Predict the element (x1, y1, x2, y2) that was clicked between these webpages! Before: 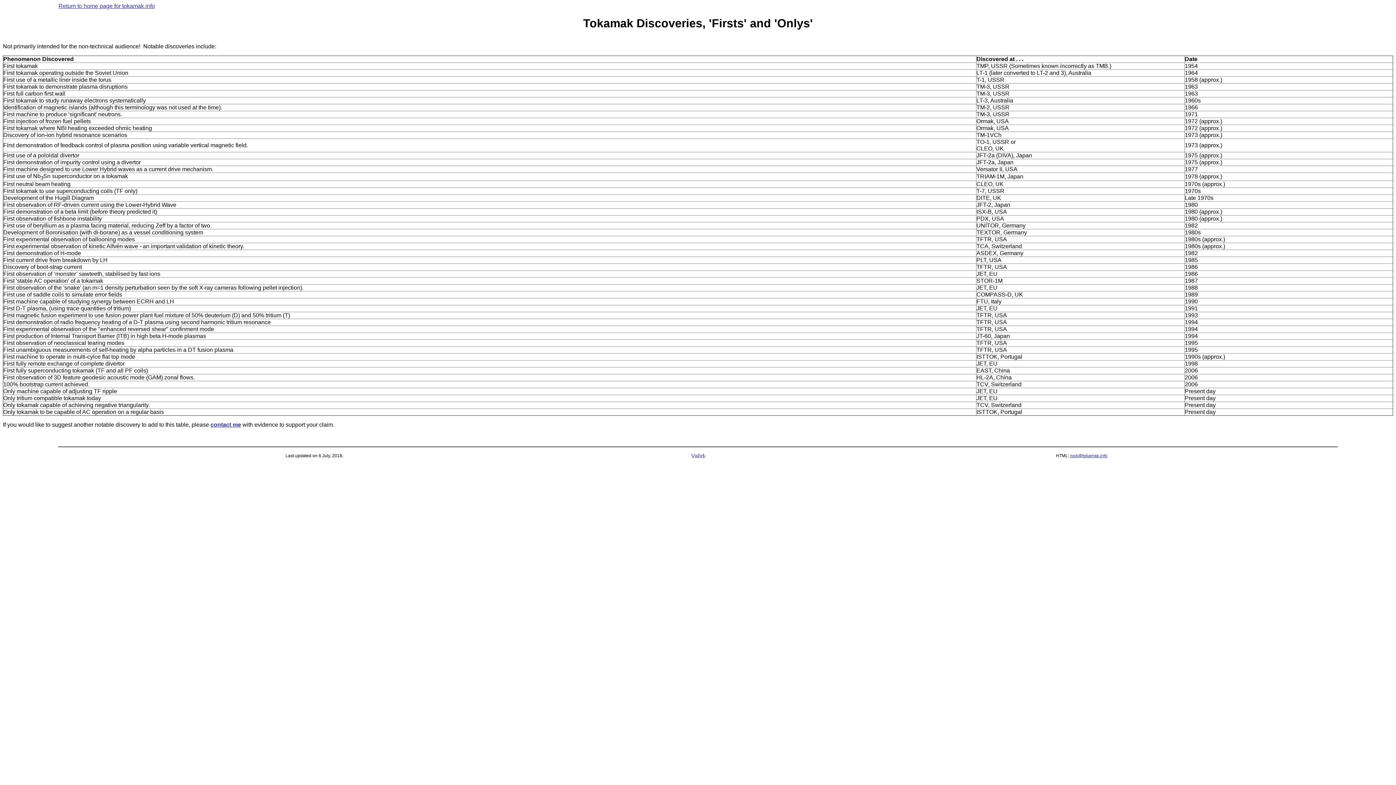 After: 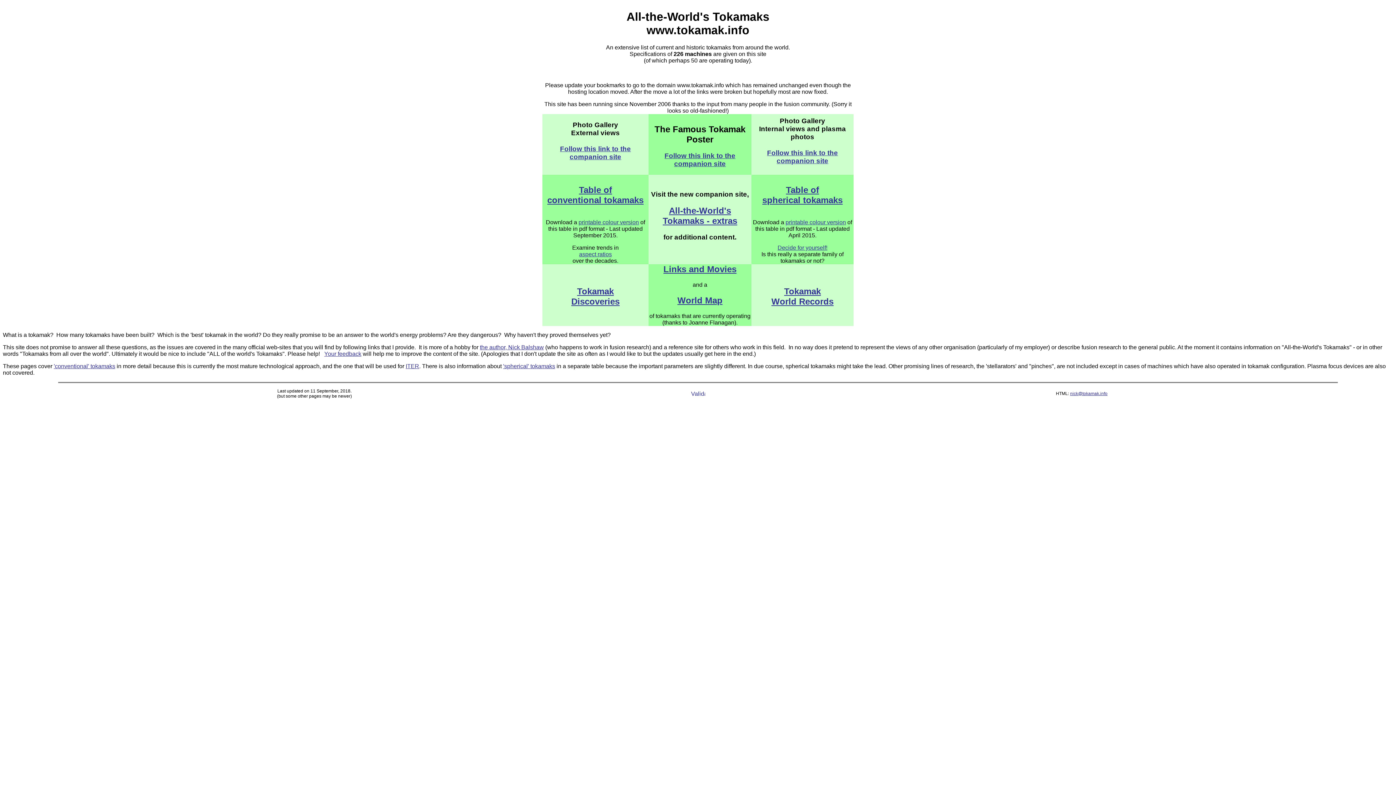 Action: bbox: (58, 2, 154, 9) label: Return to home page for tokamak.info